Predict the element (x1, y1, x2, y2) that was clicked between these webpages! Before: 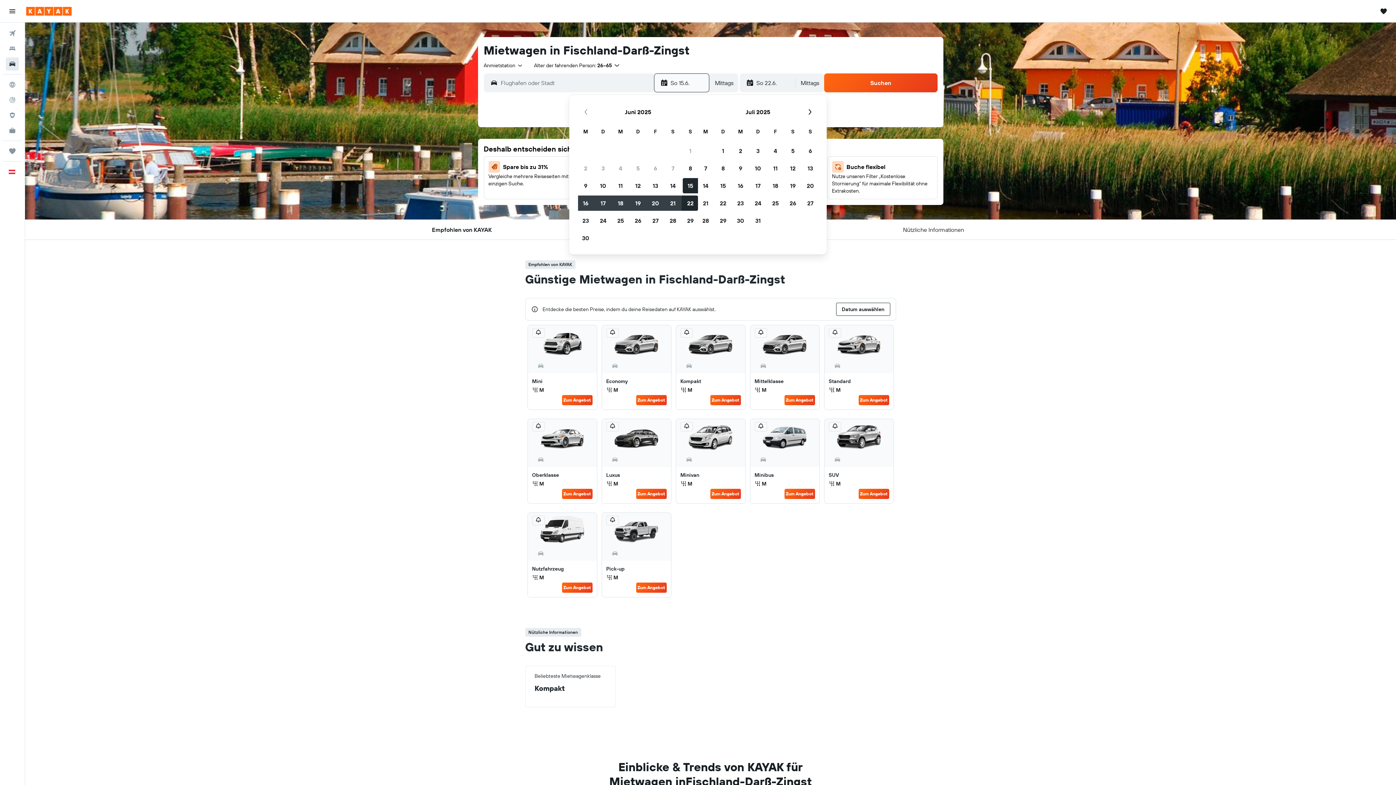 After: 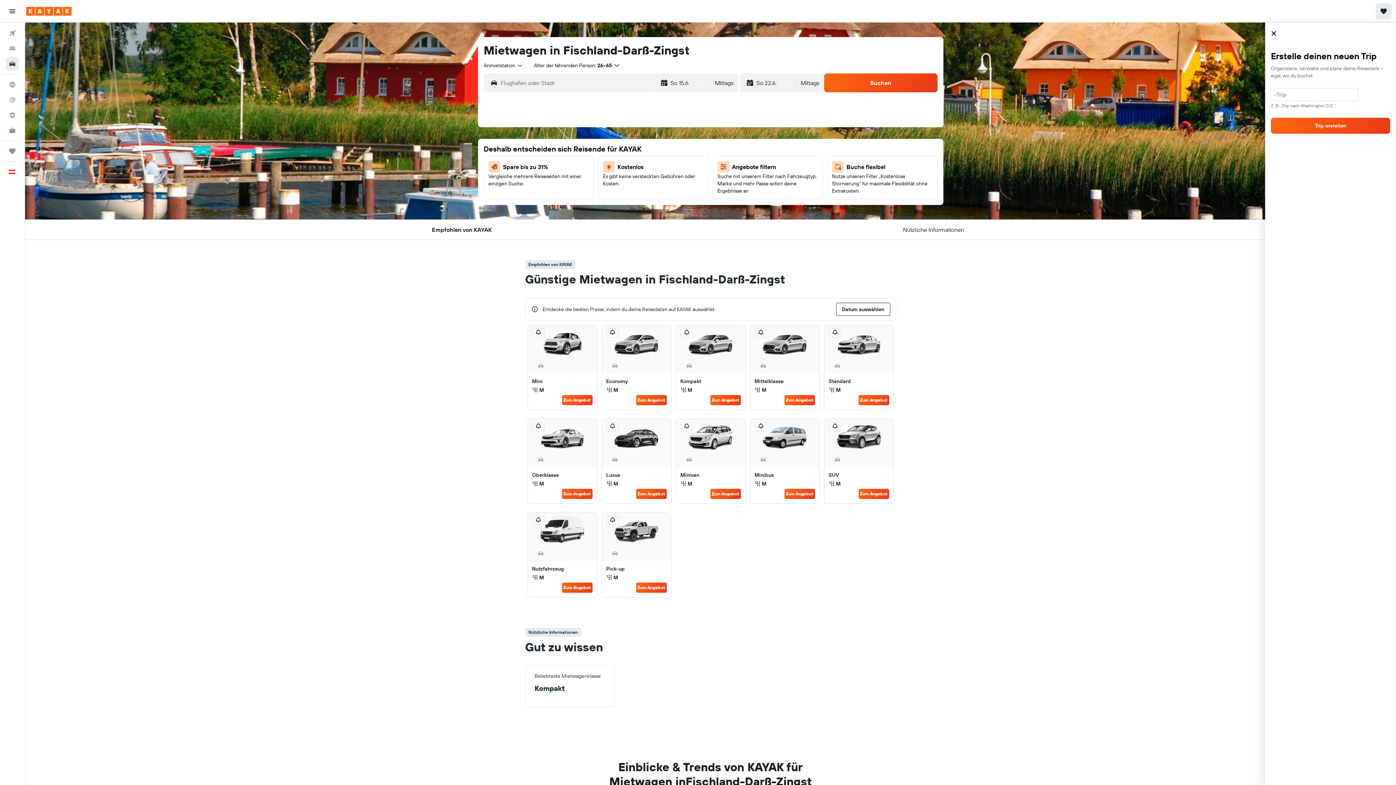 Action: bbox: (1376, 3, 1392, 19) label: Reise-Tab öffnen